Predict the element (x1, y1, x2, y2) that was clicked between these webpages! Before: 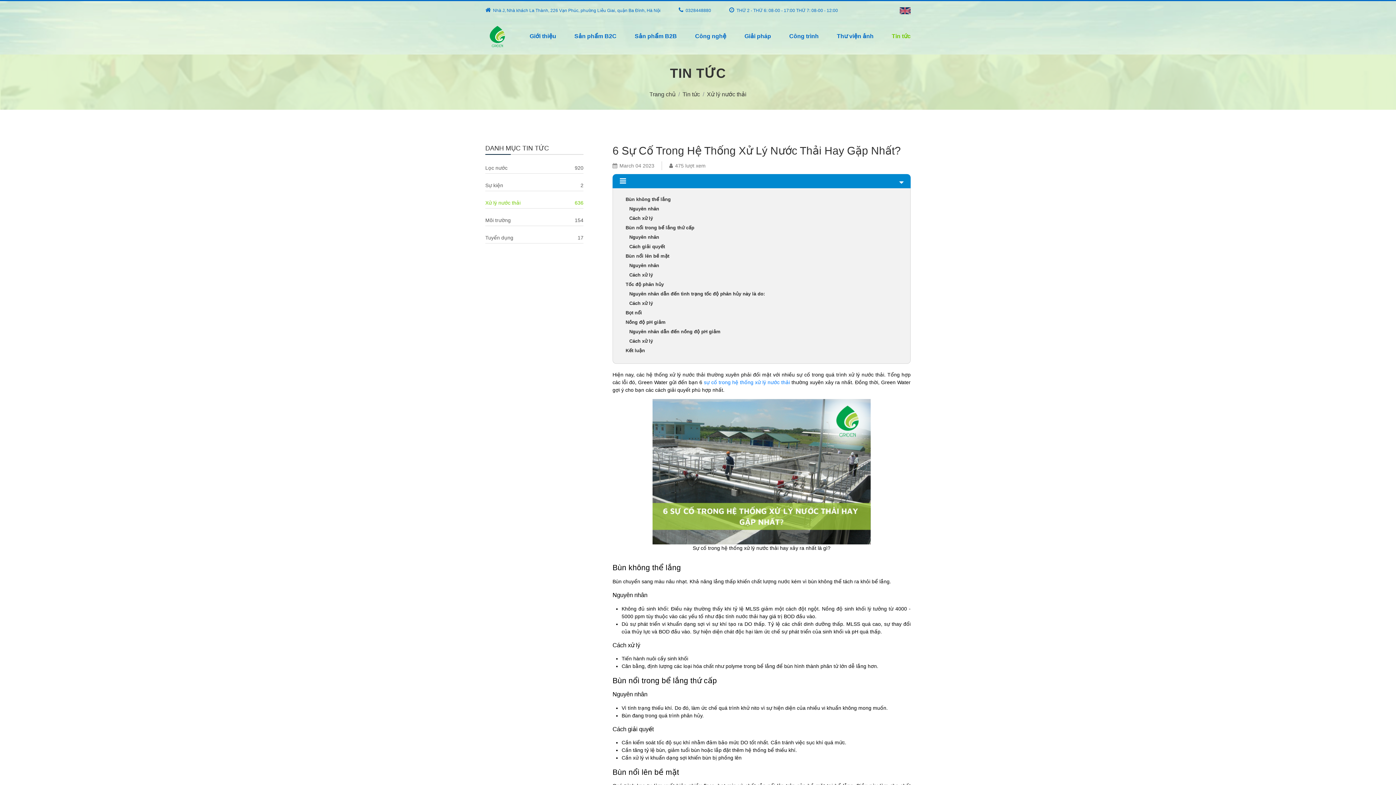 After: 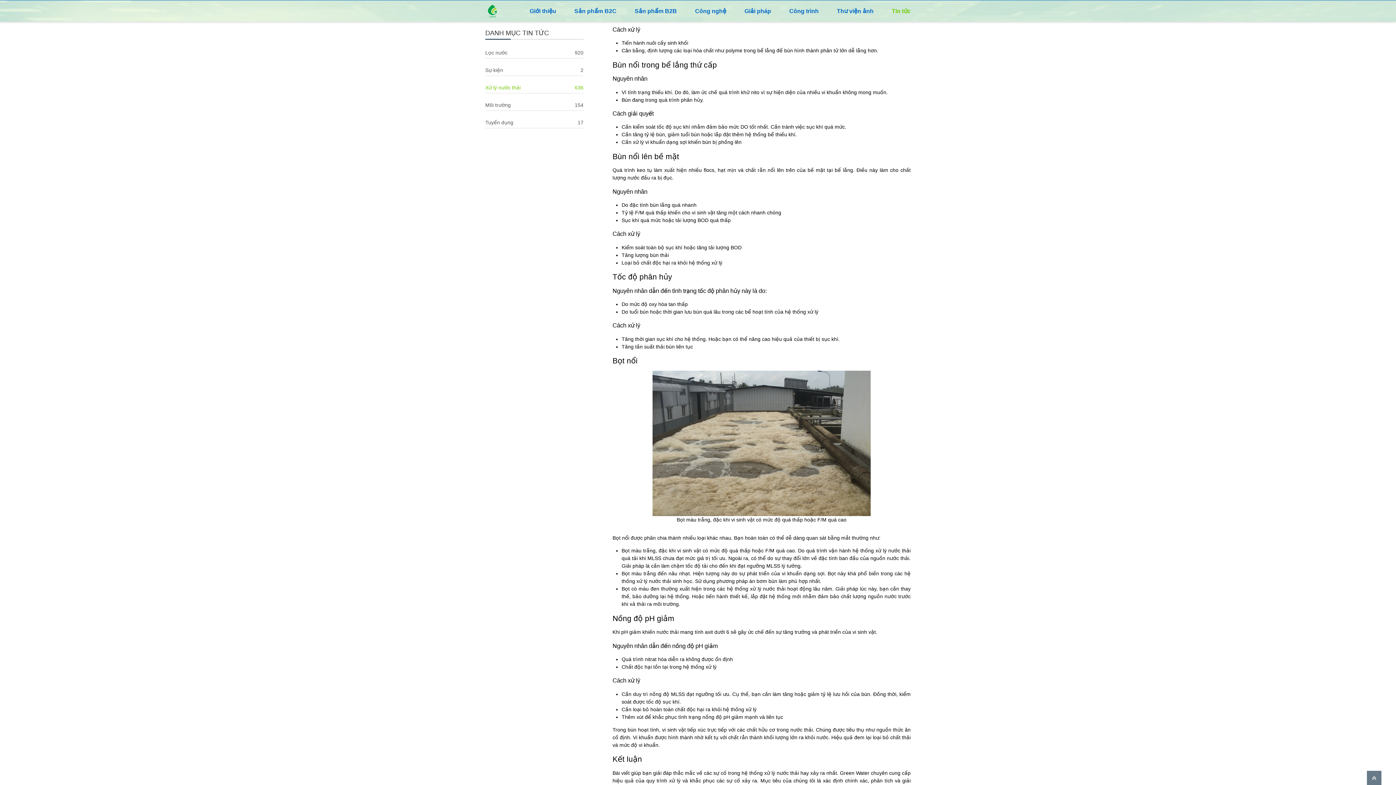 Action: label: Cách xử lý bbox: (625, 214, 897, 222)